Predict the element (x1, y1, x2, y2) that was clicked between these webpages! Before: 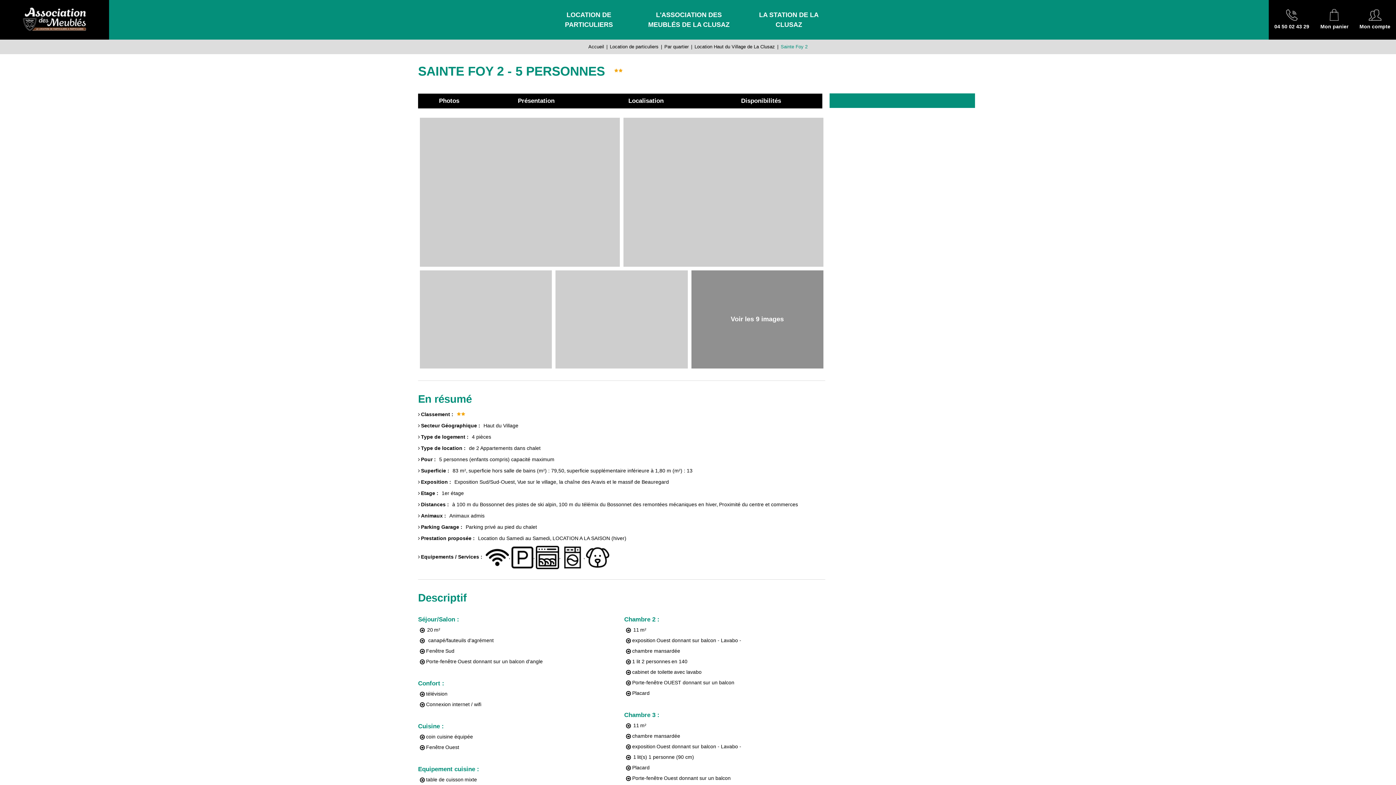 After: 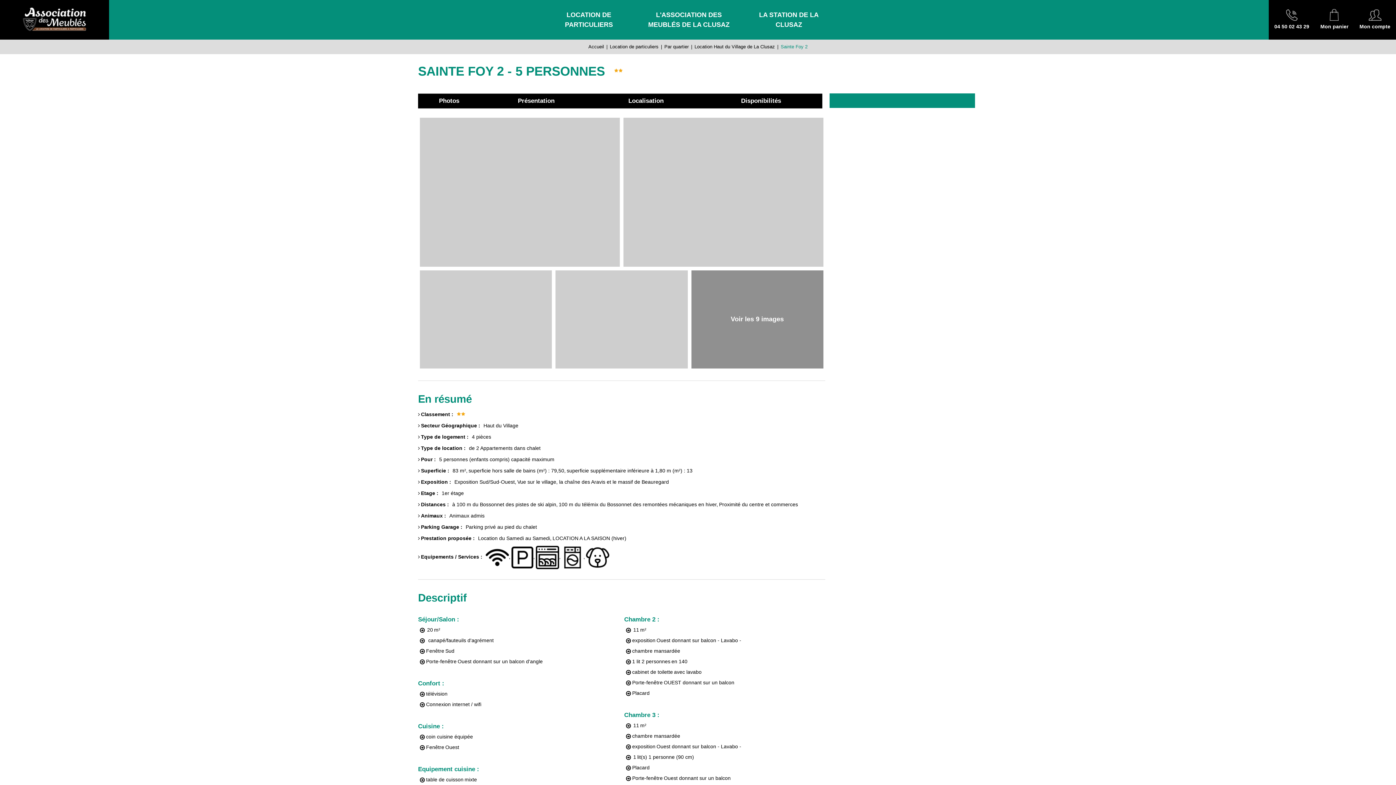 Action: label: Sainte Foy 2 bbox: (780, 44, 807, 49)